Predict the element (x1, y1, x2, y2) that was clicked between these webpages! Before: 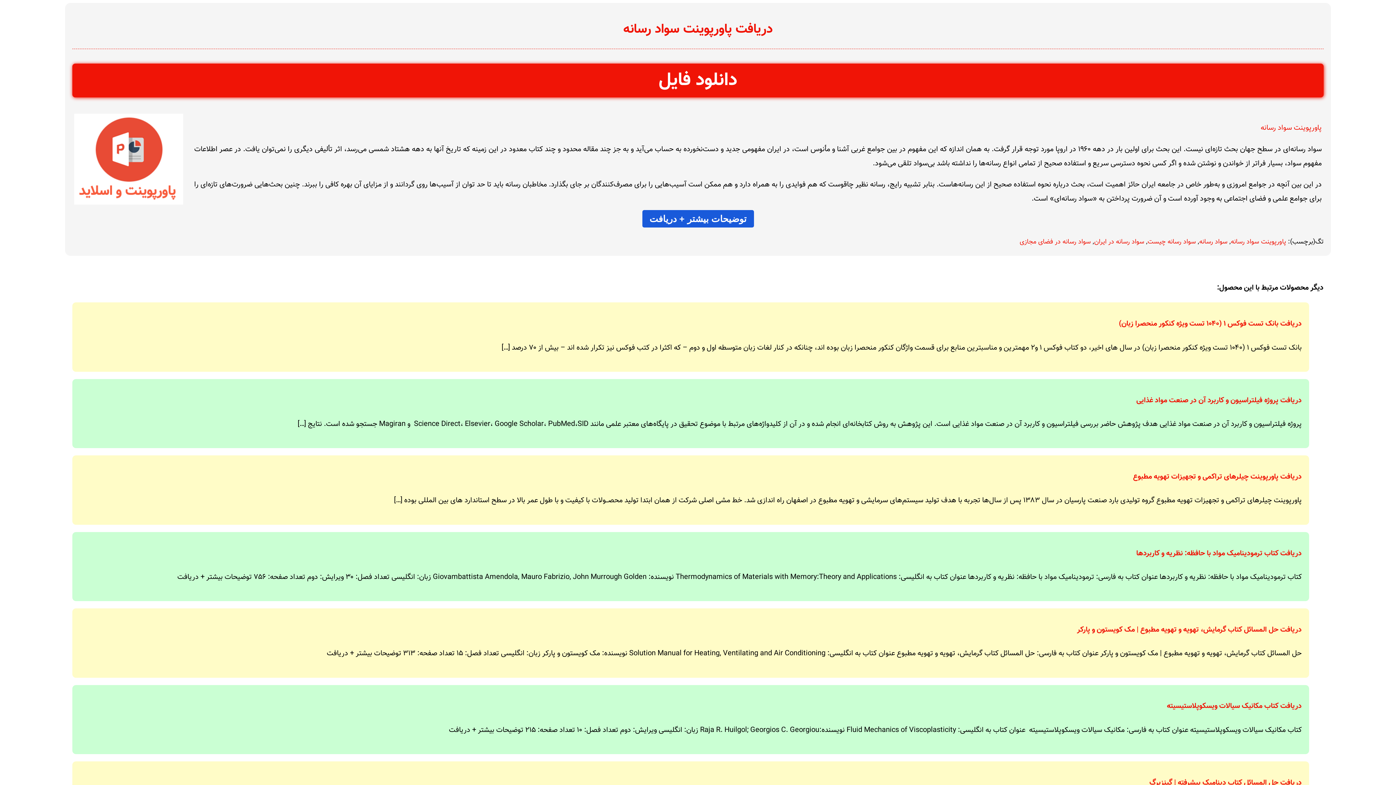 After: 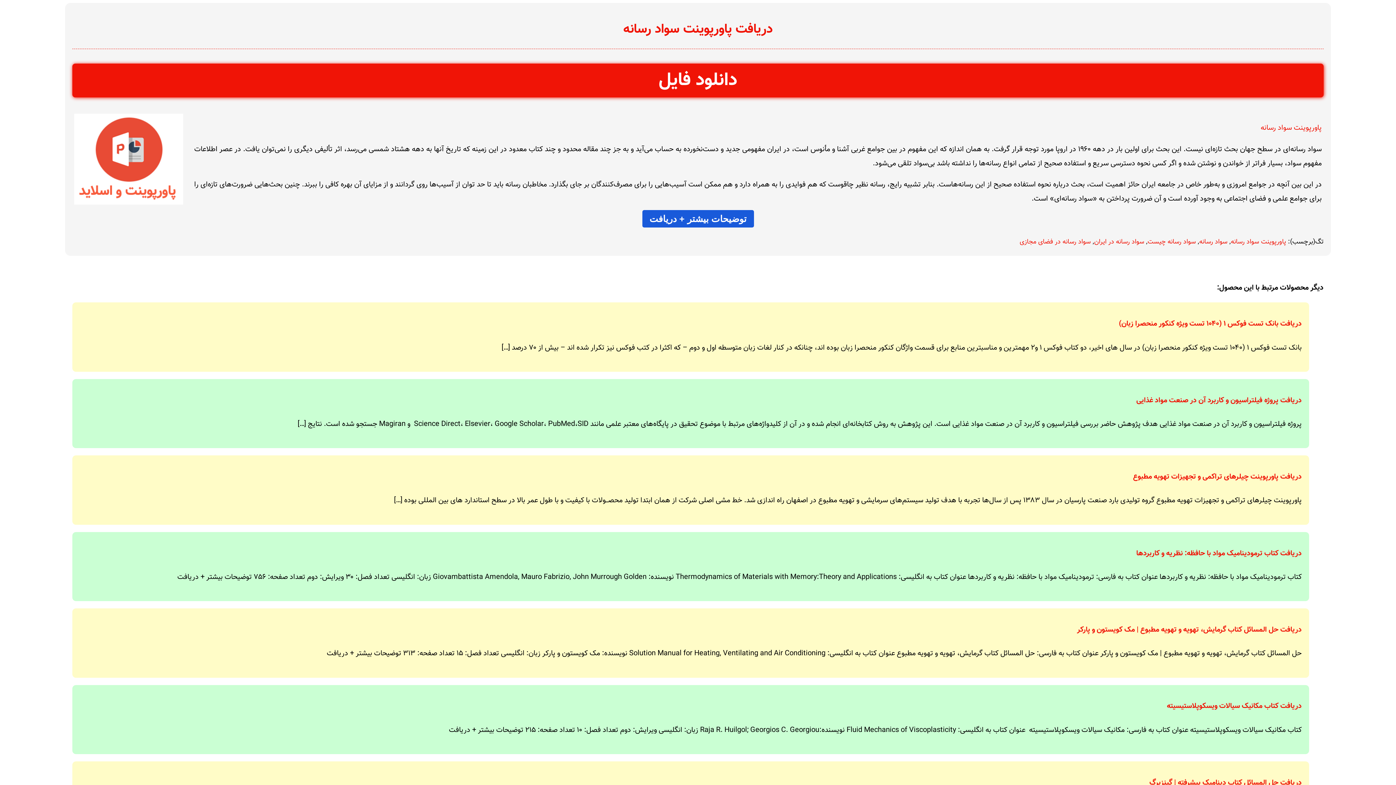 Action: bbox: (1261, 122, 1322, 133) label: پاورپوینت سواد رسانه